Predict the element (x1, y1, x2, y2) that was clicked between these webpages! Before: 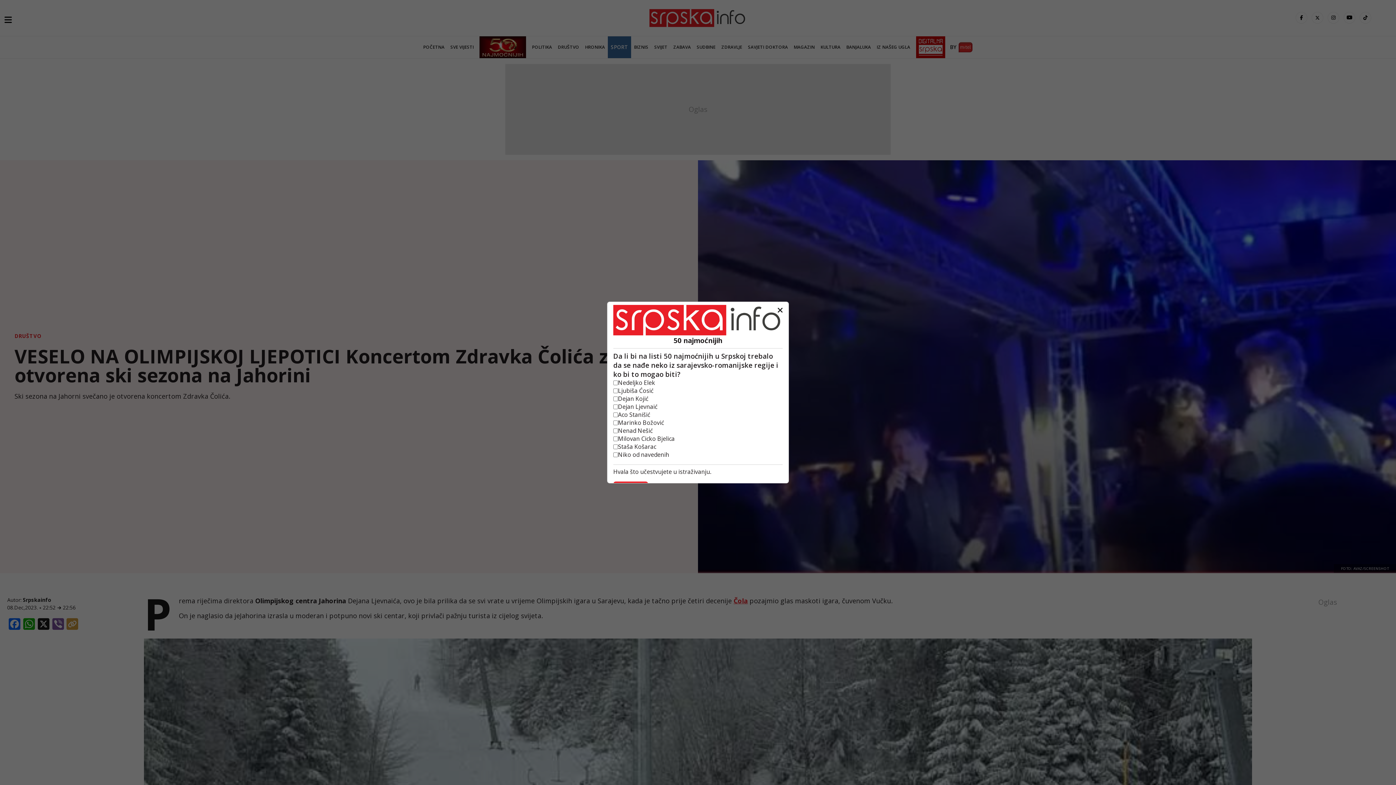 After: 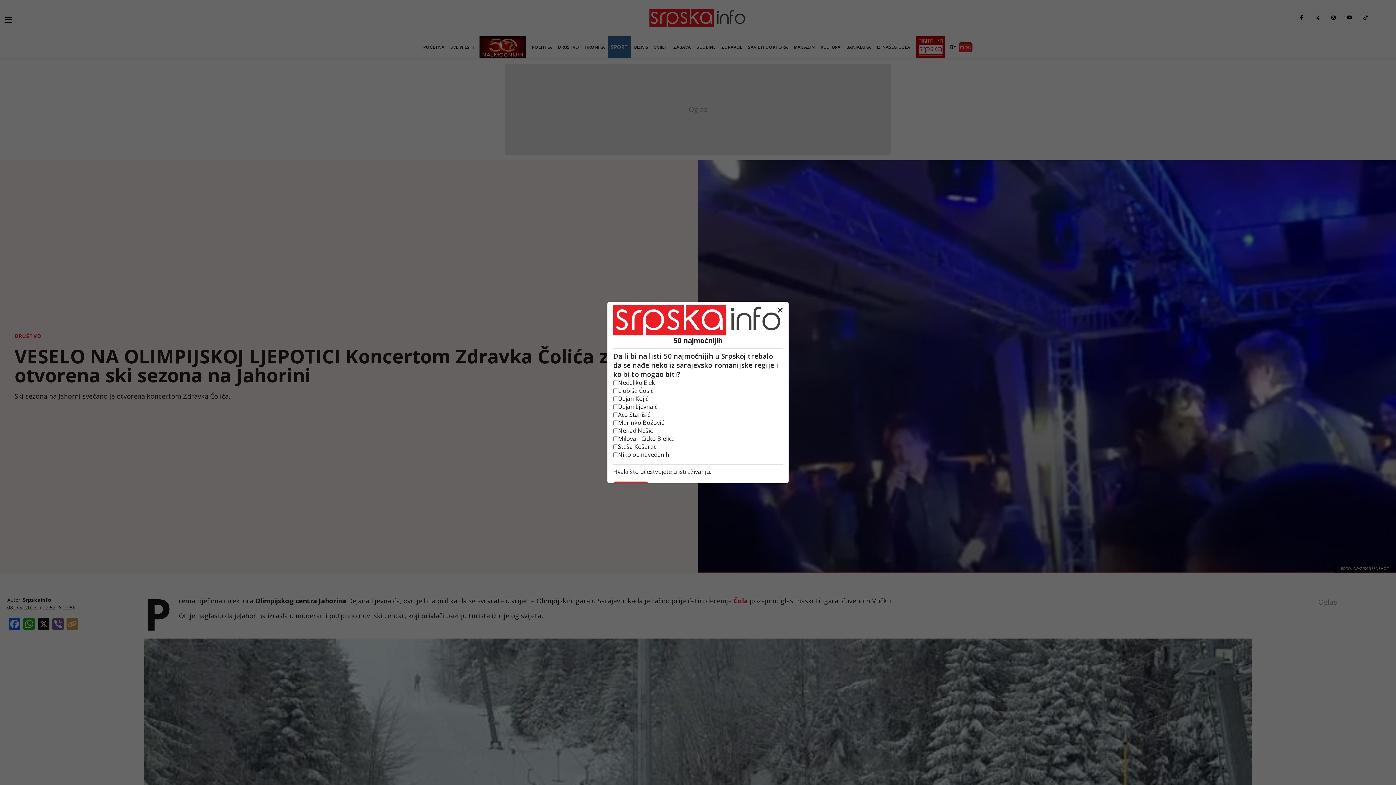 Action: bbox: (613, 305, 782, 335)